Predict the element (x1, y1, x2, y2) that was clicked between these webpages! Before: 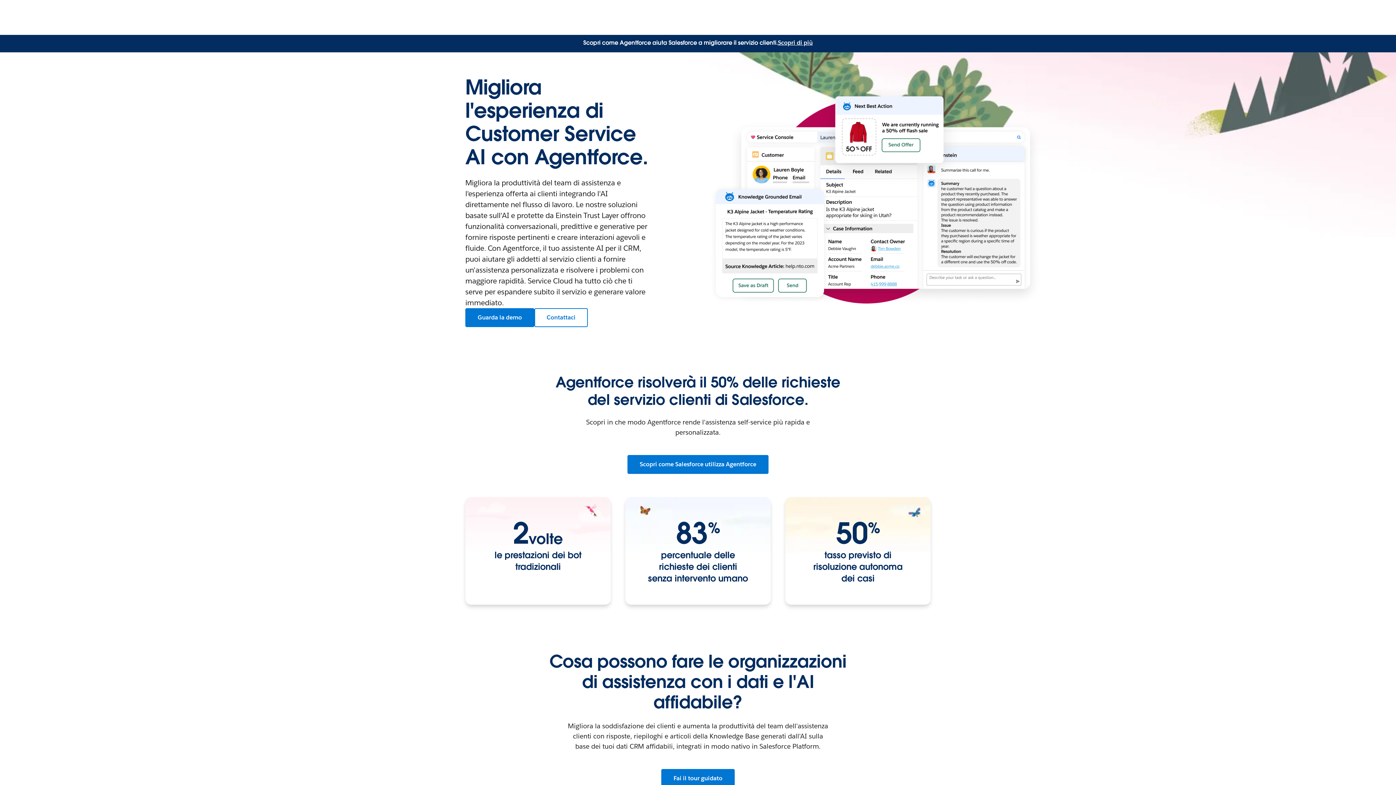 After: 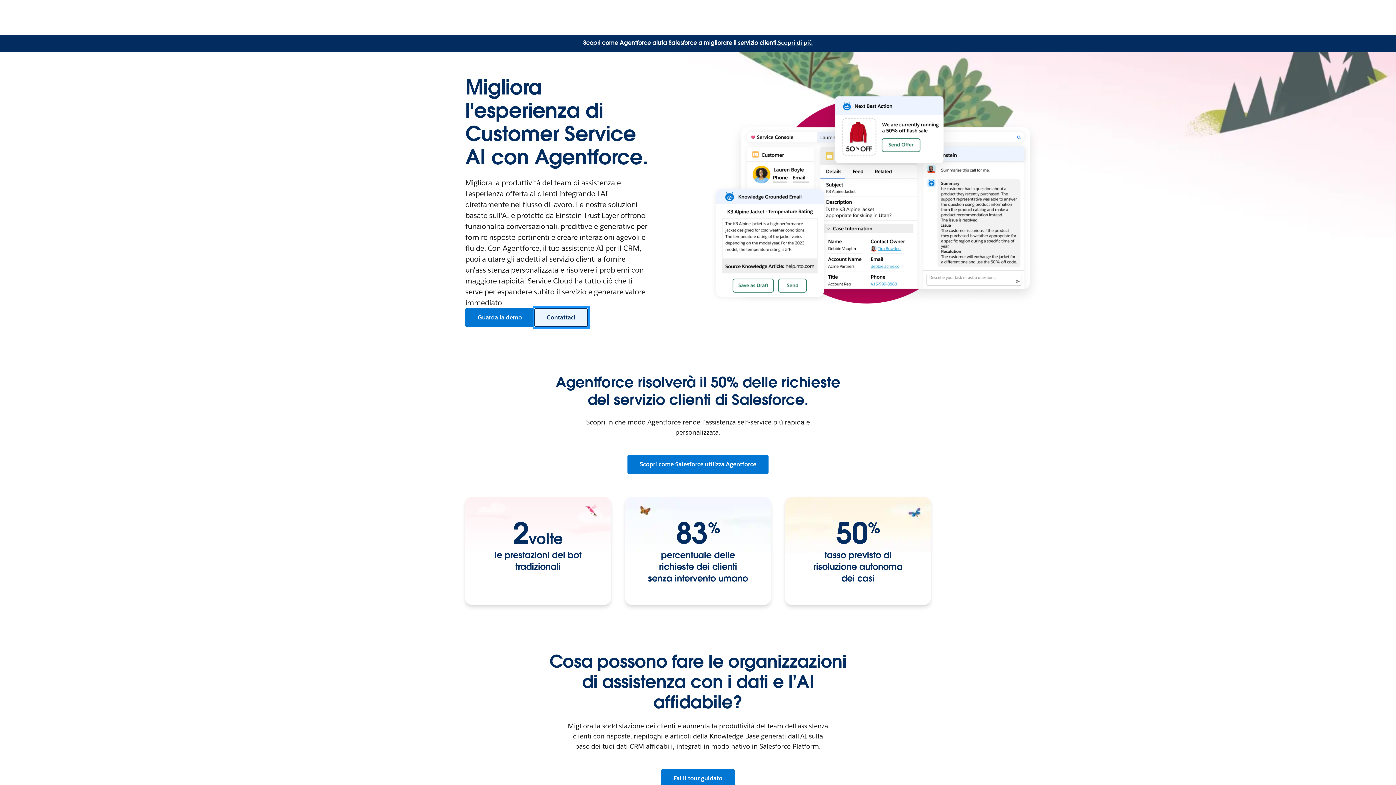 Action: bbox: (534, 308, 588, 327) label: Contattaci: Migliora l'esperienza di Customer Service AI con Agentforce.